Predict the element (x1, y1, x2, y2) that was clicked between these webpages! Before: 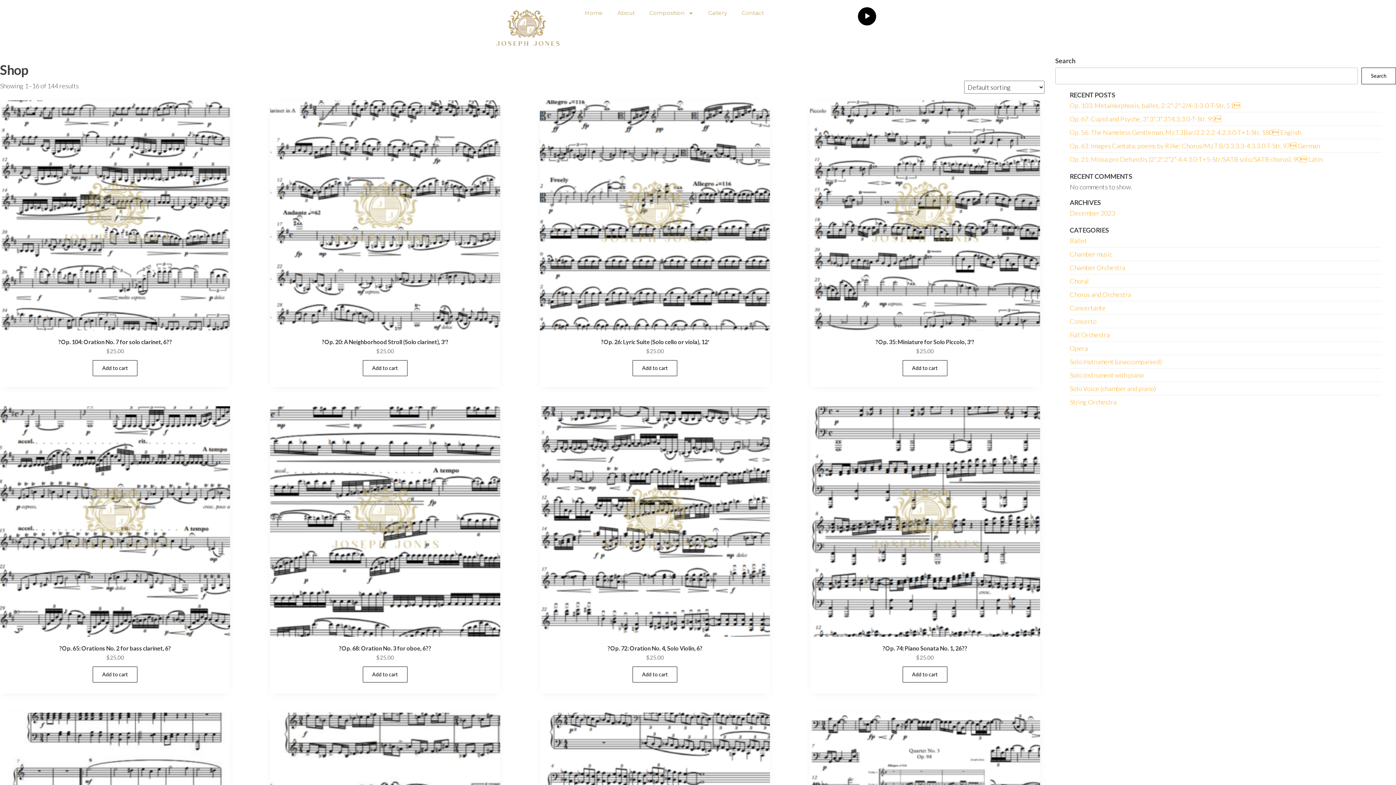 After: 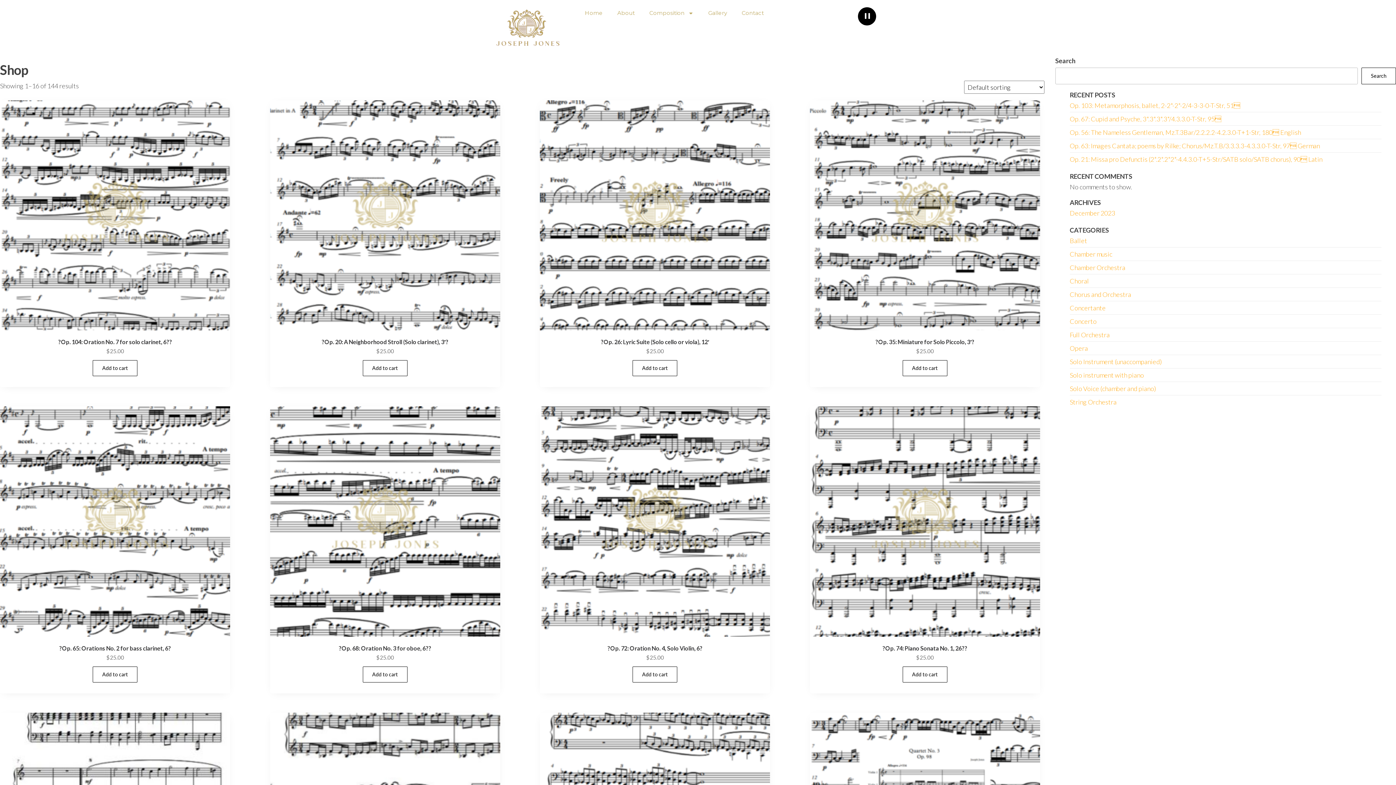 Action: bbox: (864, 12, 871, 20) label: Play